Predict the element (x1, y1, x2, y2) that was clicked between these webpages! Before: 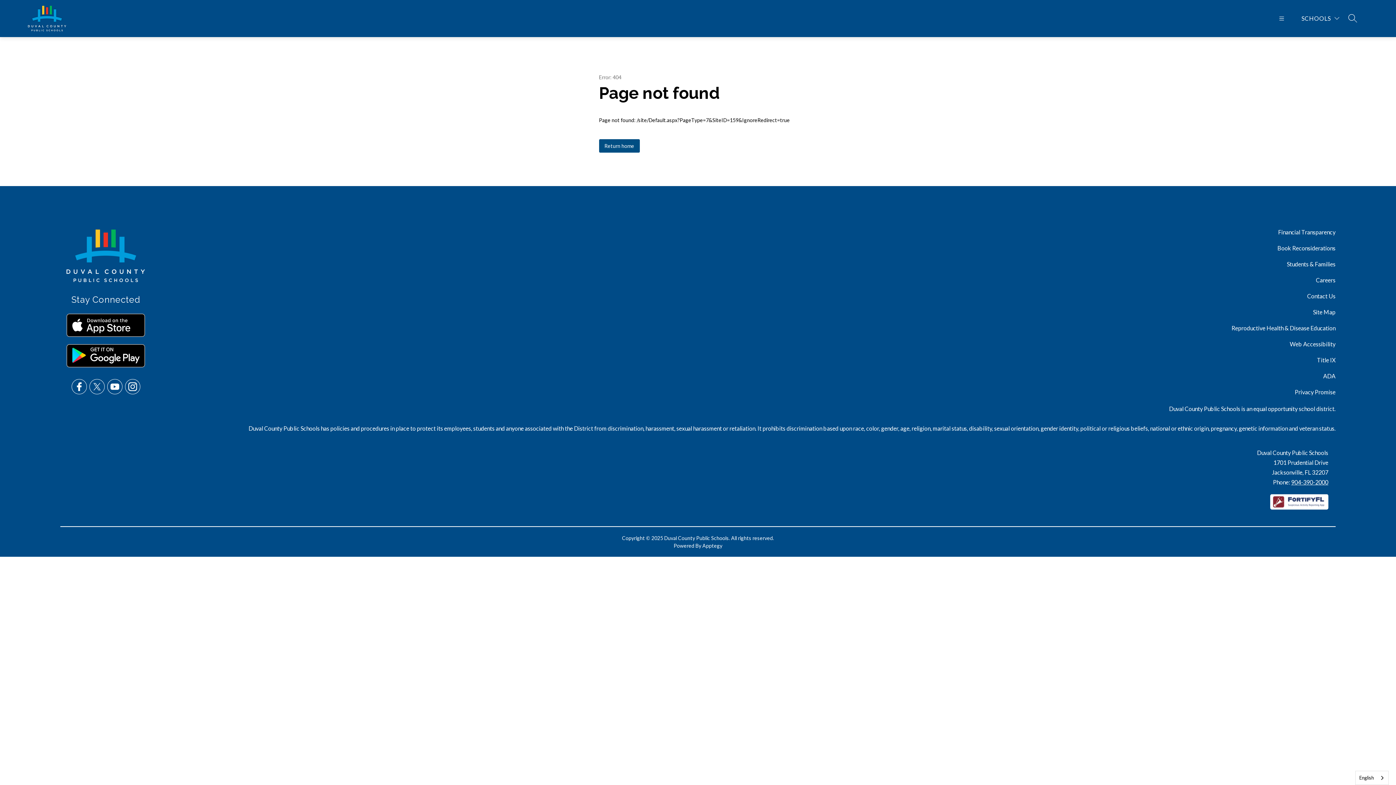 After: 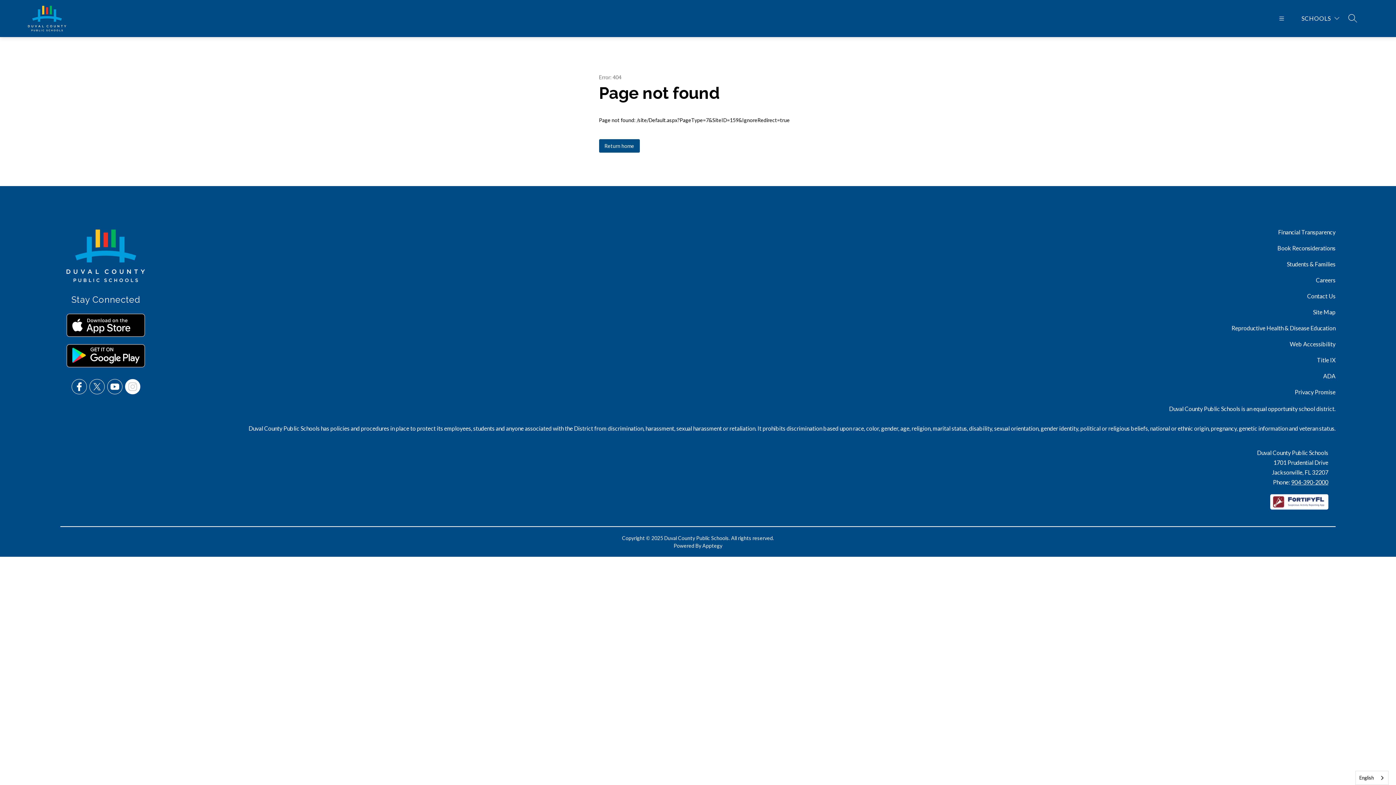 Action: bbox: (127, 381, 137, 392)